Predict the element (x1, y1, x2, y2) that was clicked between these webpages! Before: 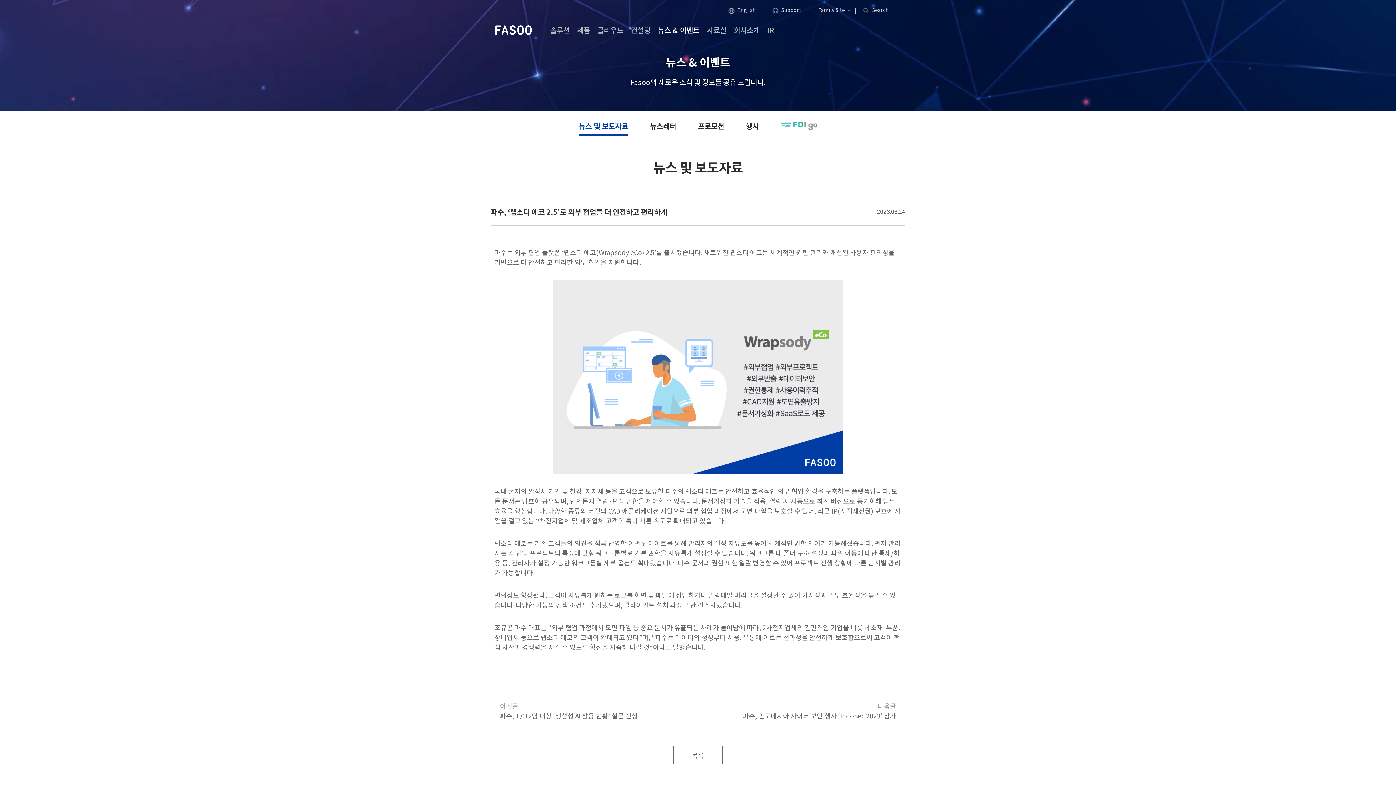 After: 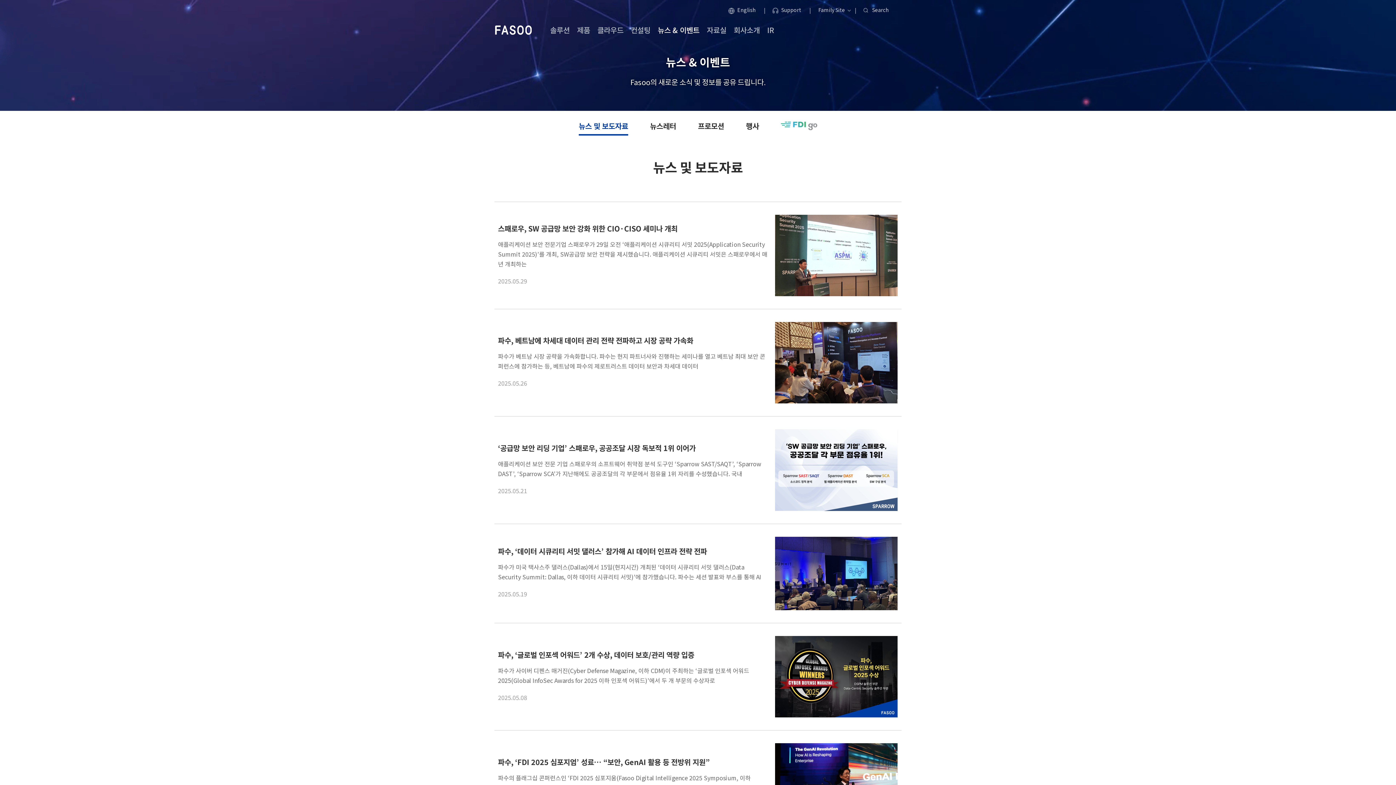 Action: label: 뉴스 및 보도자료 bbox: (578, 110, 628, 135)